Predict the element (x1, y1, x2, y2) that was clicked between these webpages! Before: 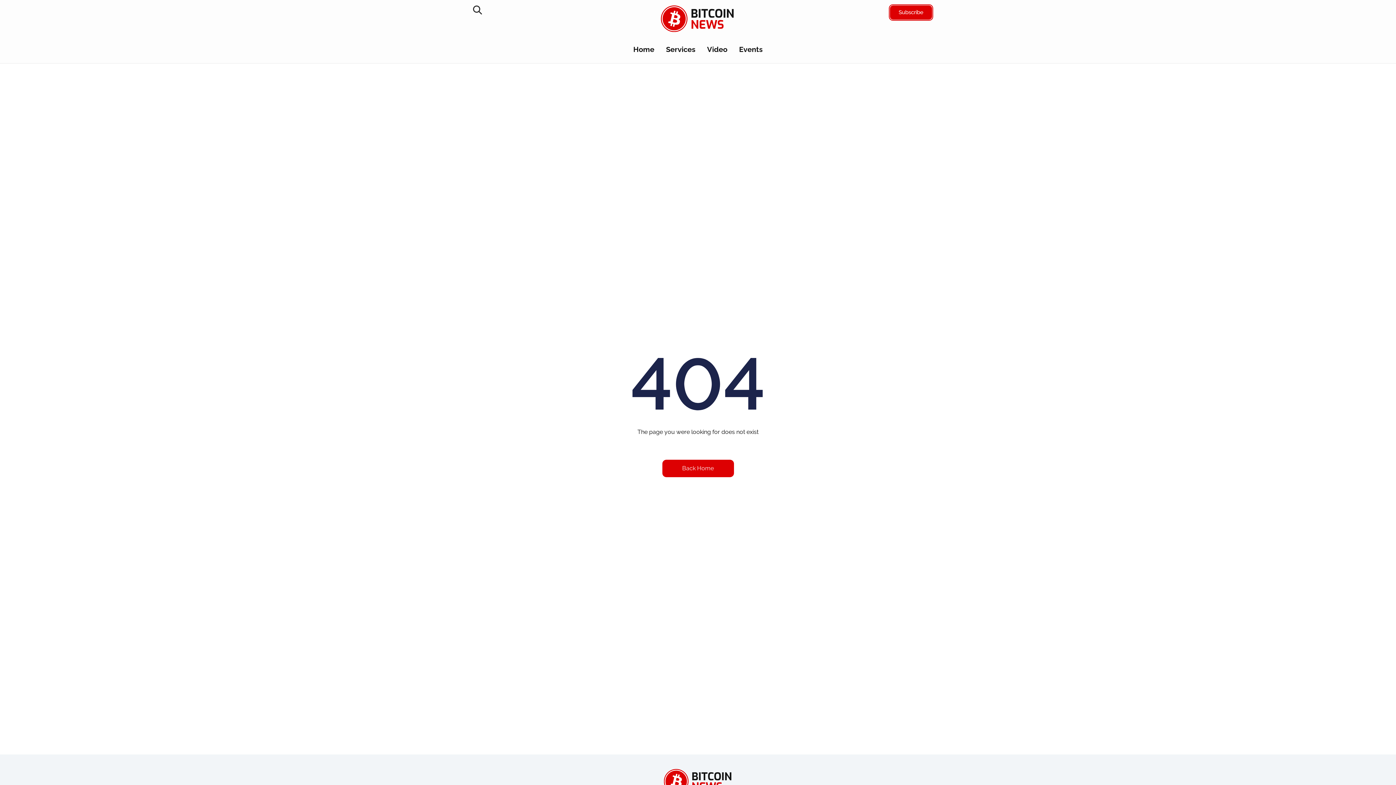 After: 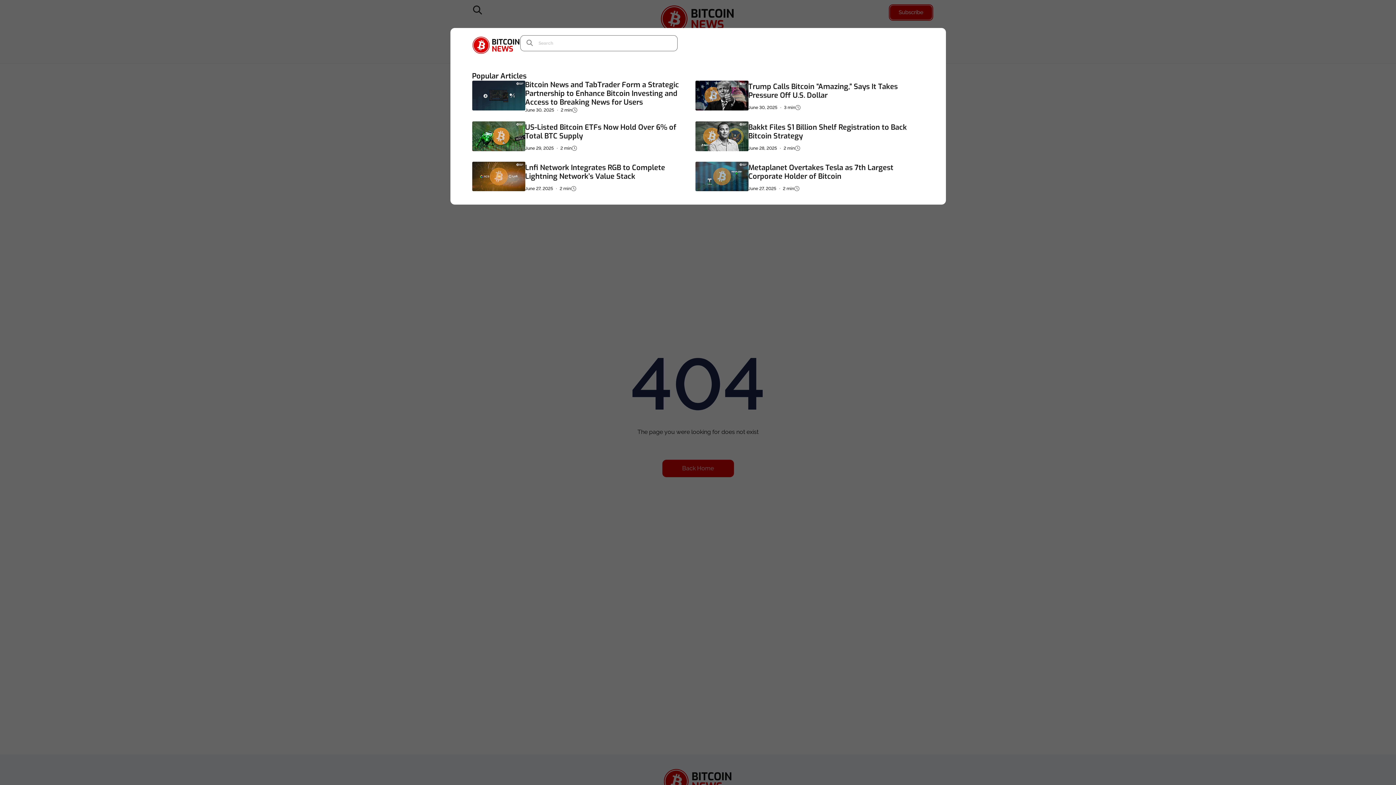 Action: label: Search Icon bbox: (473, 5, 482, 14)